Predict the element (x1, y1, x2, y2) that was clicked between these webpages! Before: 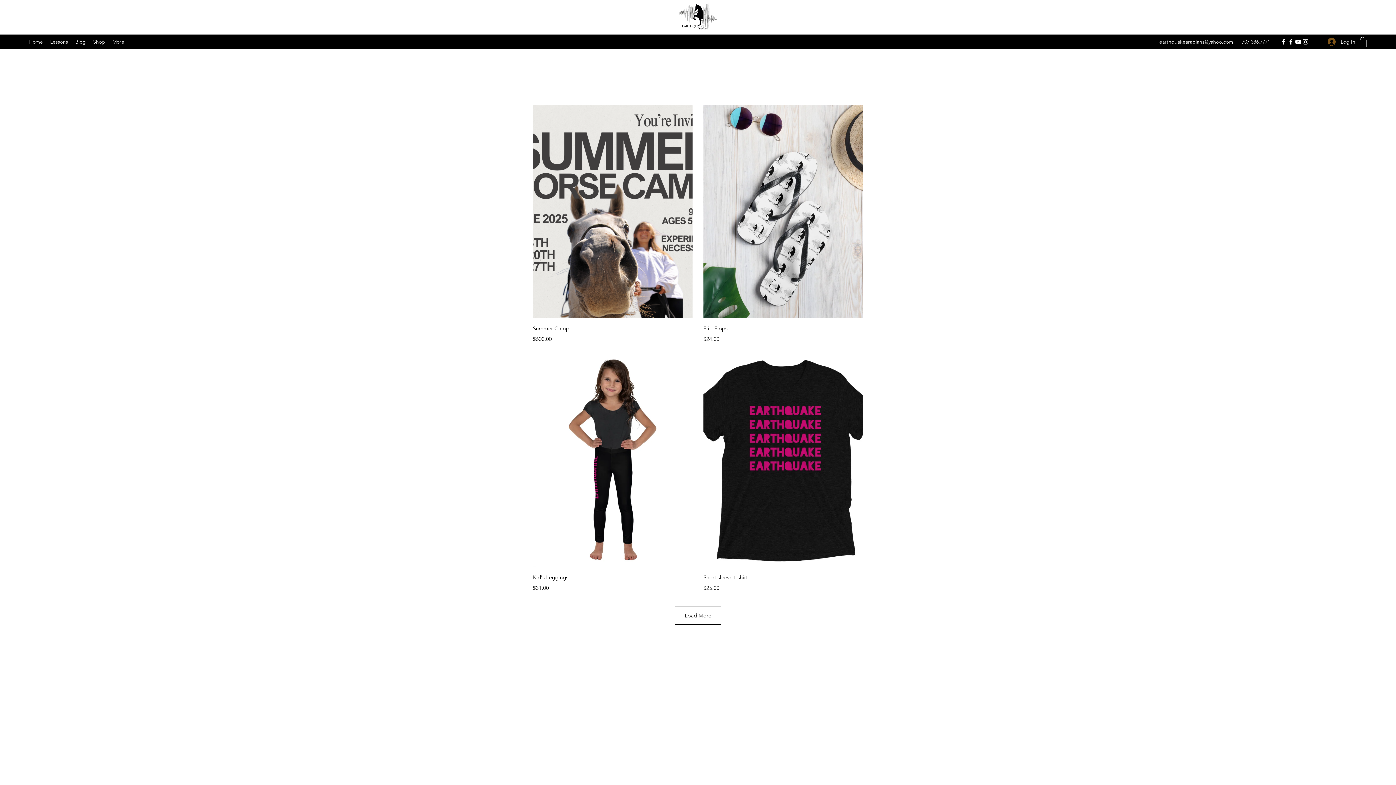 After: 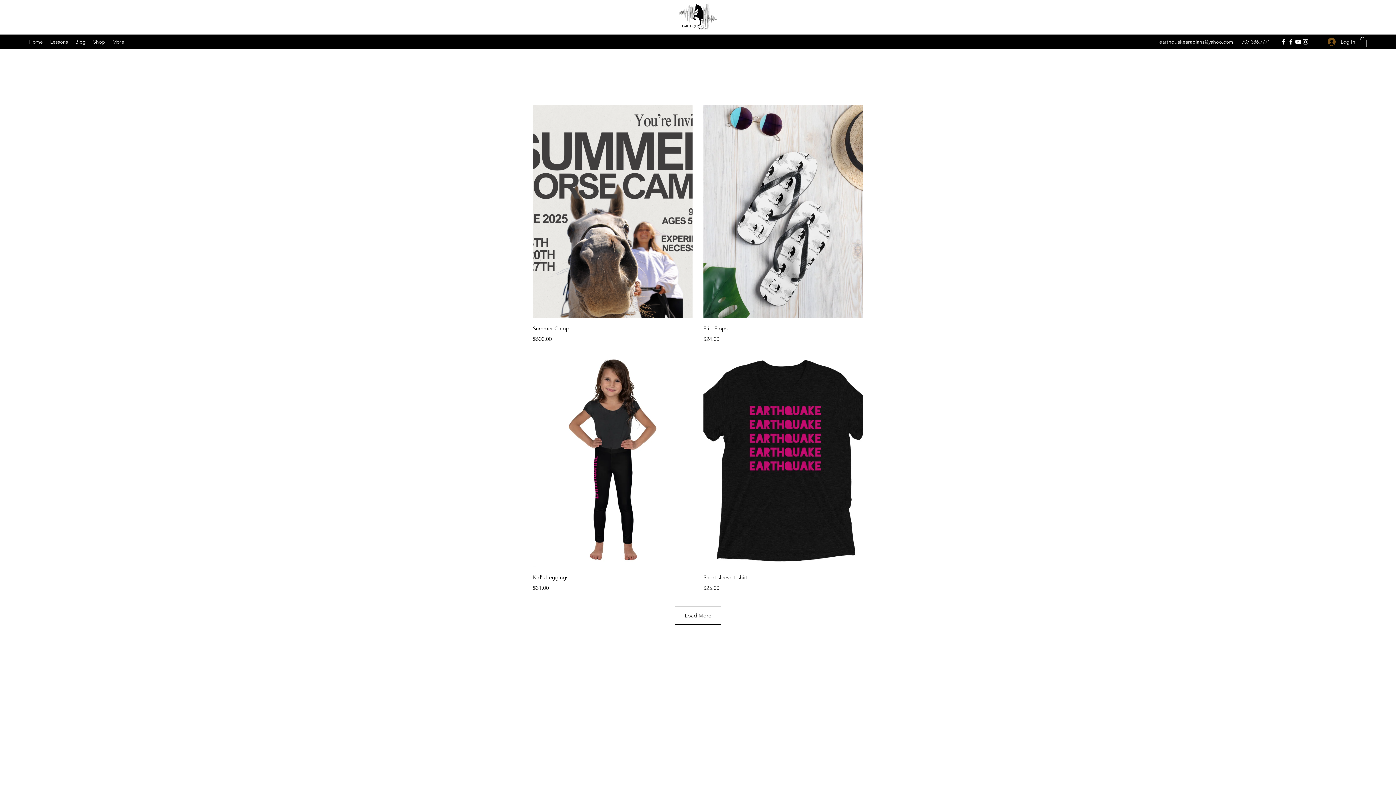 Action: bbox: (675, 607, 721, 625) label: Load More